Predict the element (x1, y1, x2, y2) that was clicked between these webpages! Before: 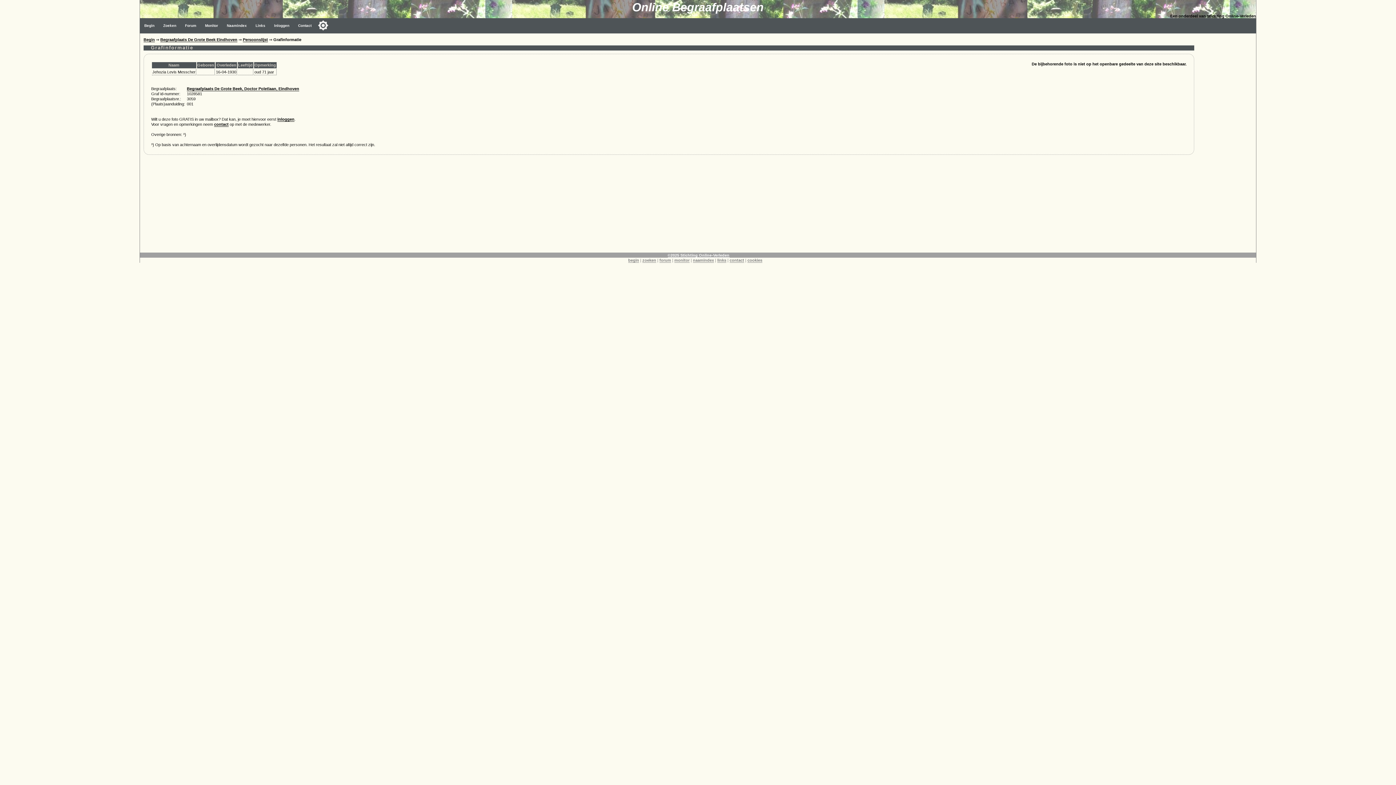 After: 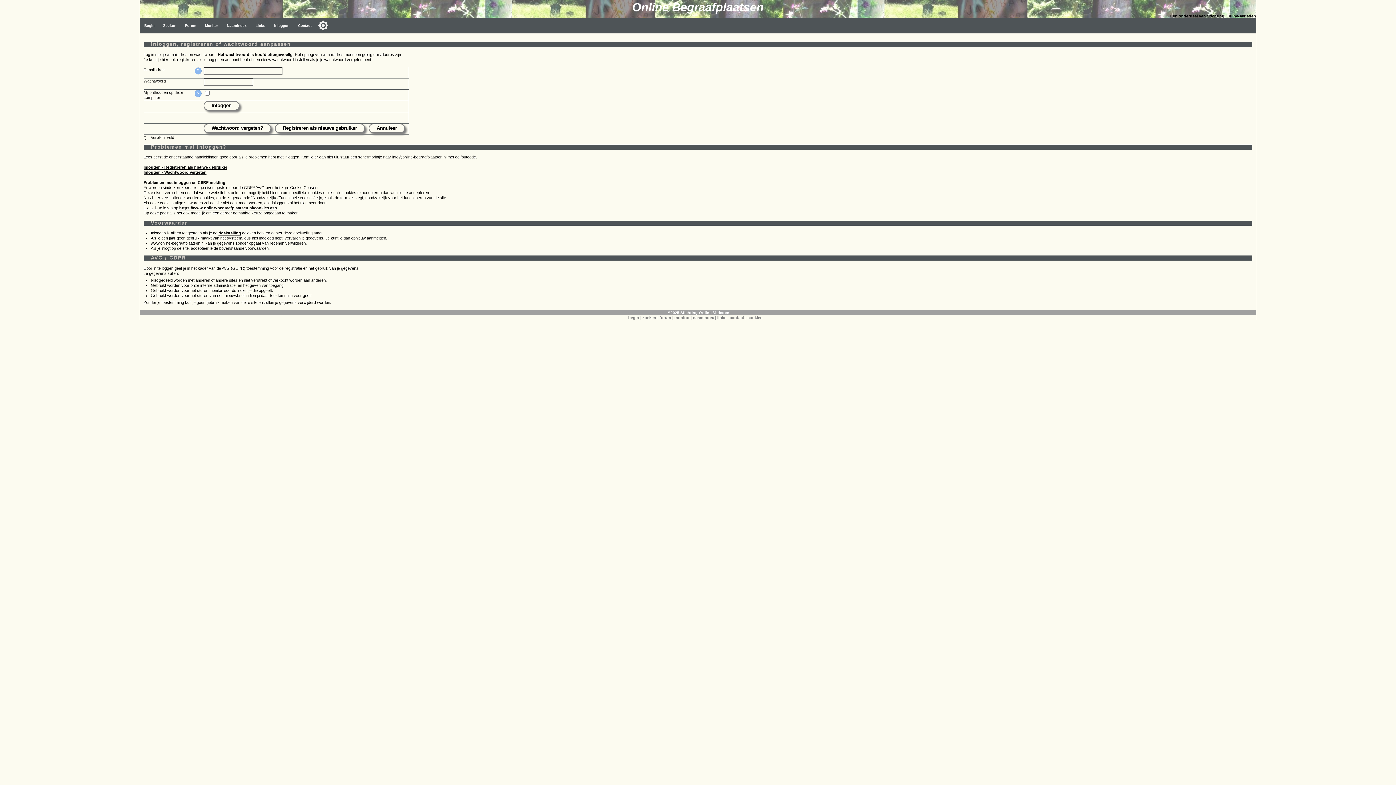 Action: bbox: (277, 117, 294, 121) label: inloggen